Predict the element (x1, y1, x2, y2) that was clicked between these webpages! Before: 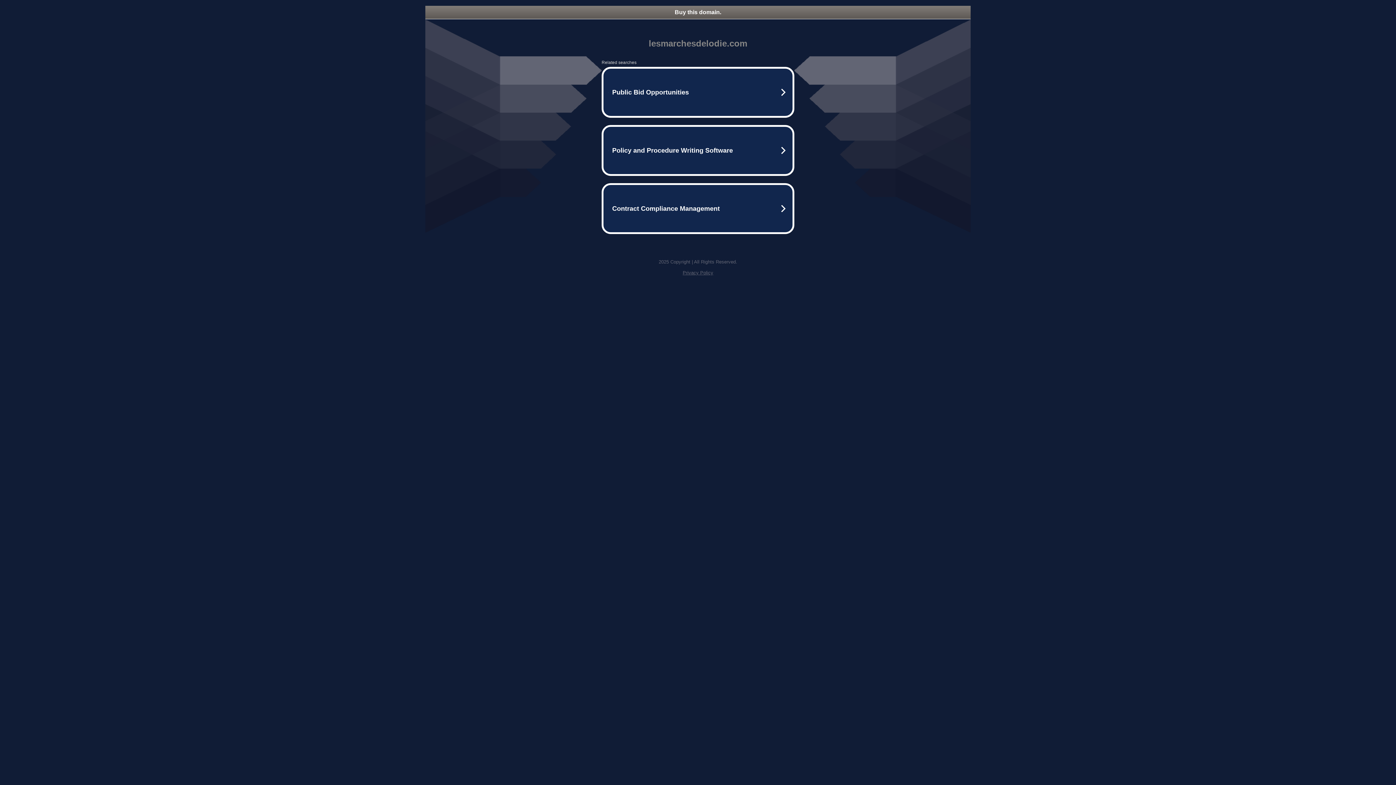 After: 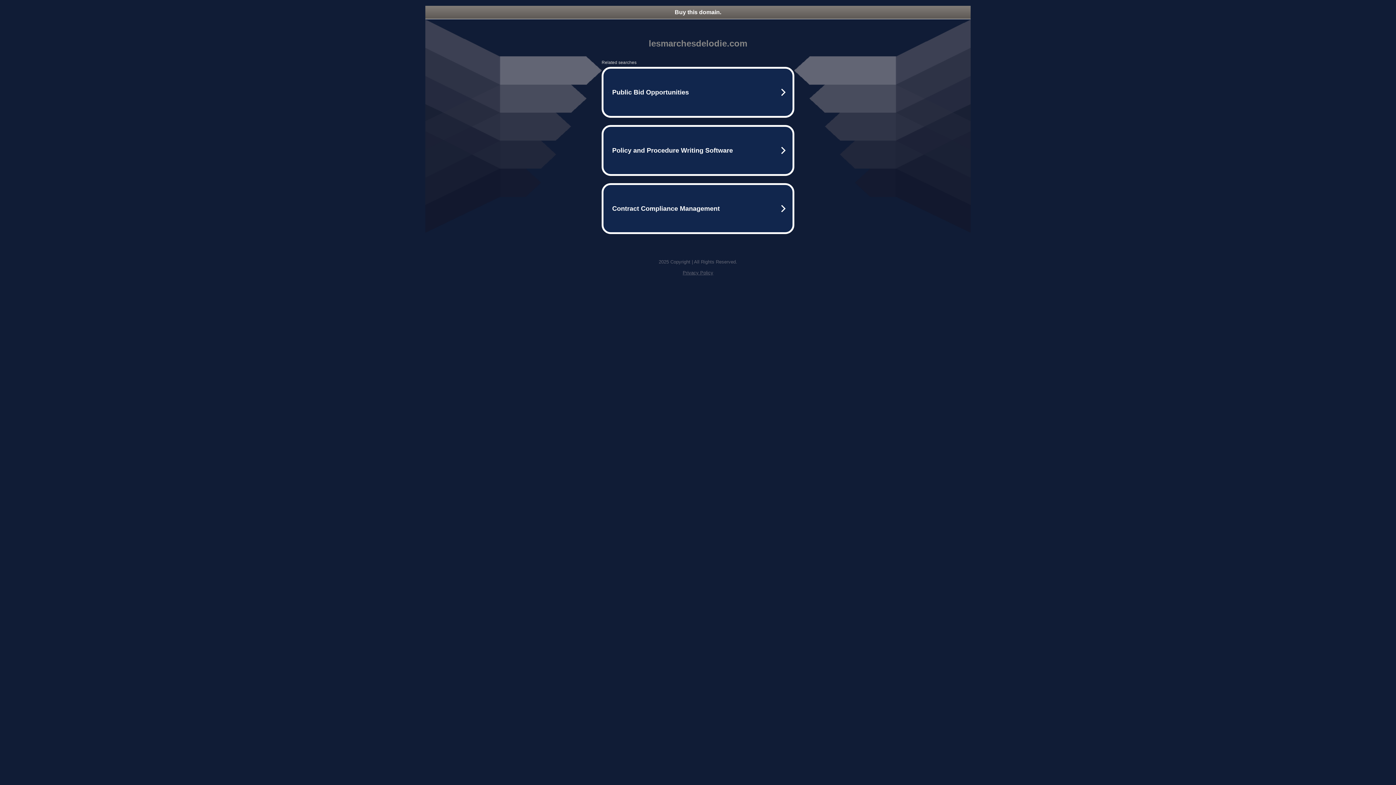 Action: bbox: (425, 5, 970, 18) label: Buy this domain.